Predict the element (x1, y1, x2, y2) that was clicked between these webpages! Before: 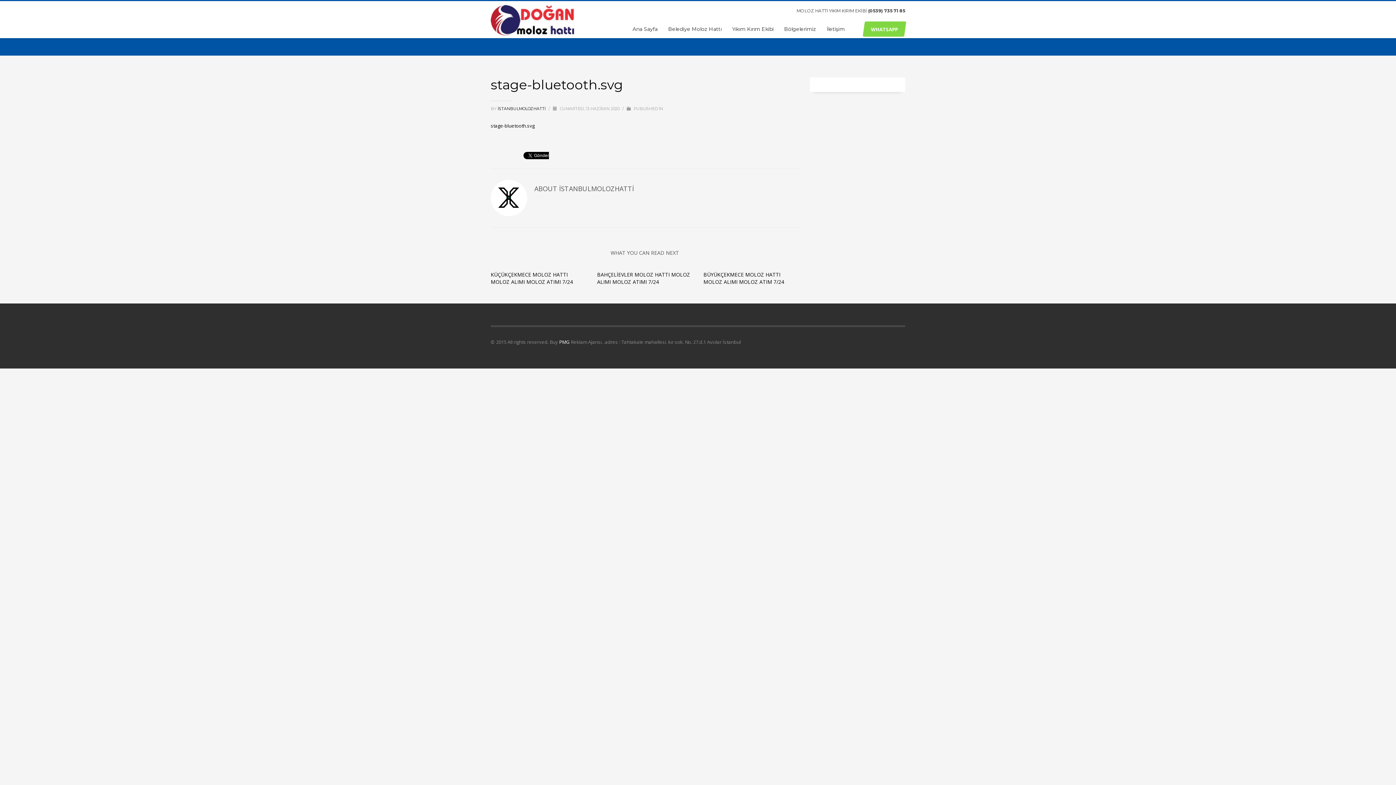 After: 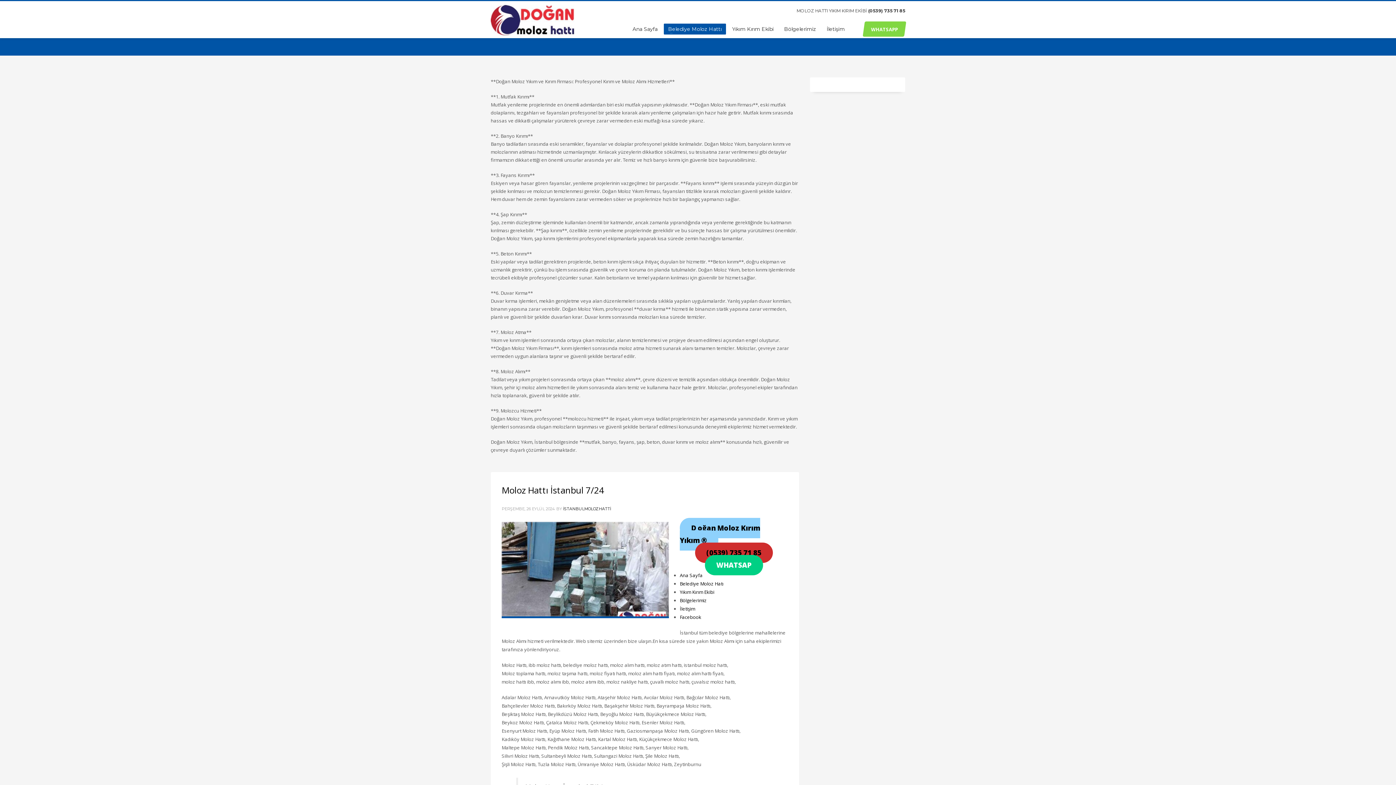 Action: label: Belediye Moloz Hattı bbox: (664, 24, 726, 33)